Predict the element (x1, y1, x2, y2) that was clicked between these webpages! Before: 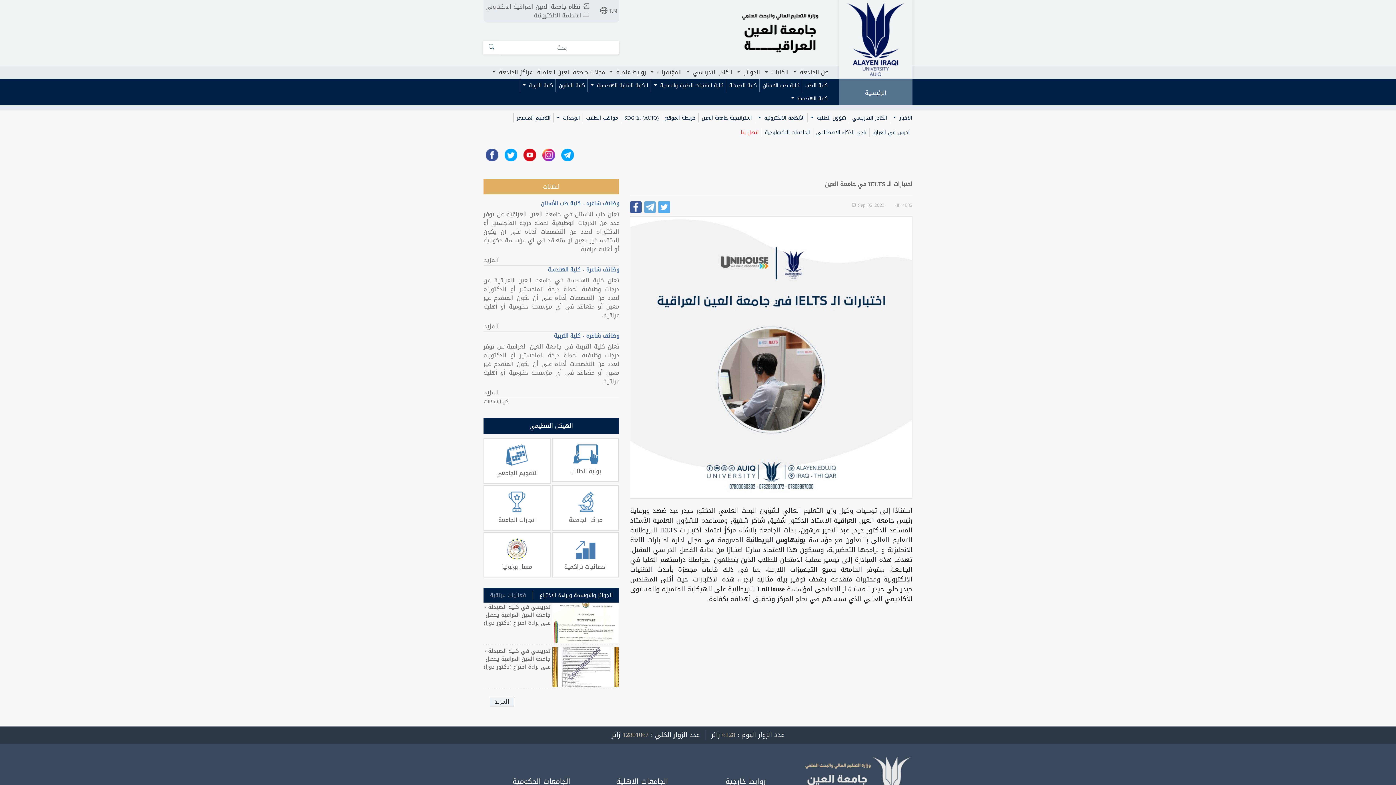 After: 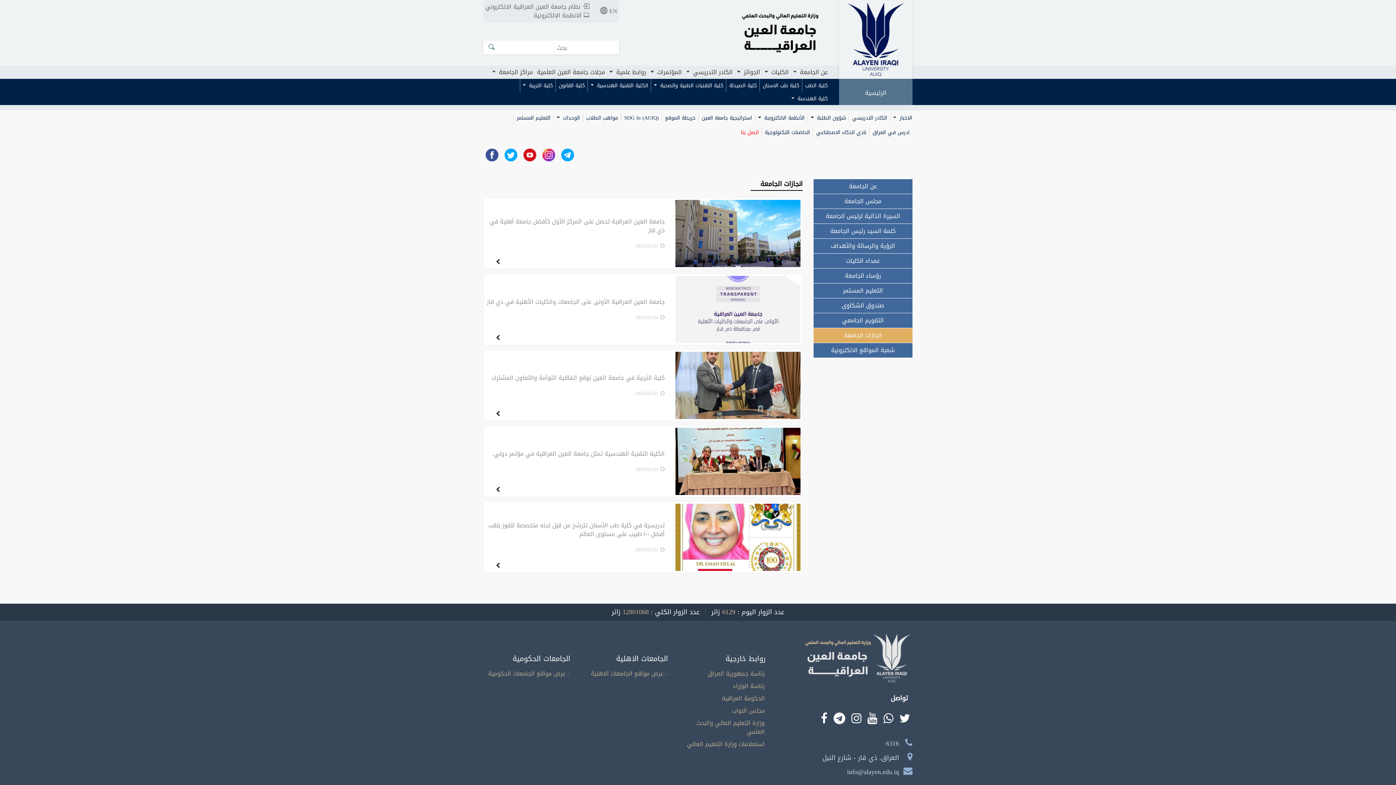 Action: bbox: (483, 485, 550, 530) label: انجازات الجامعة